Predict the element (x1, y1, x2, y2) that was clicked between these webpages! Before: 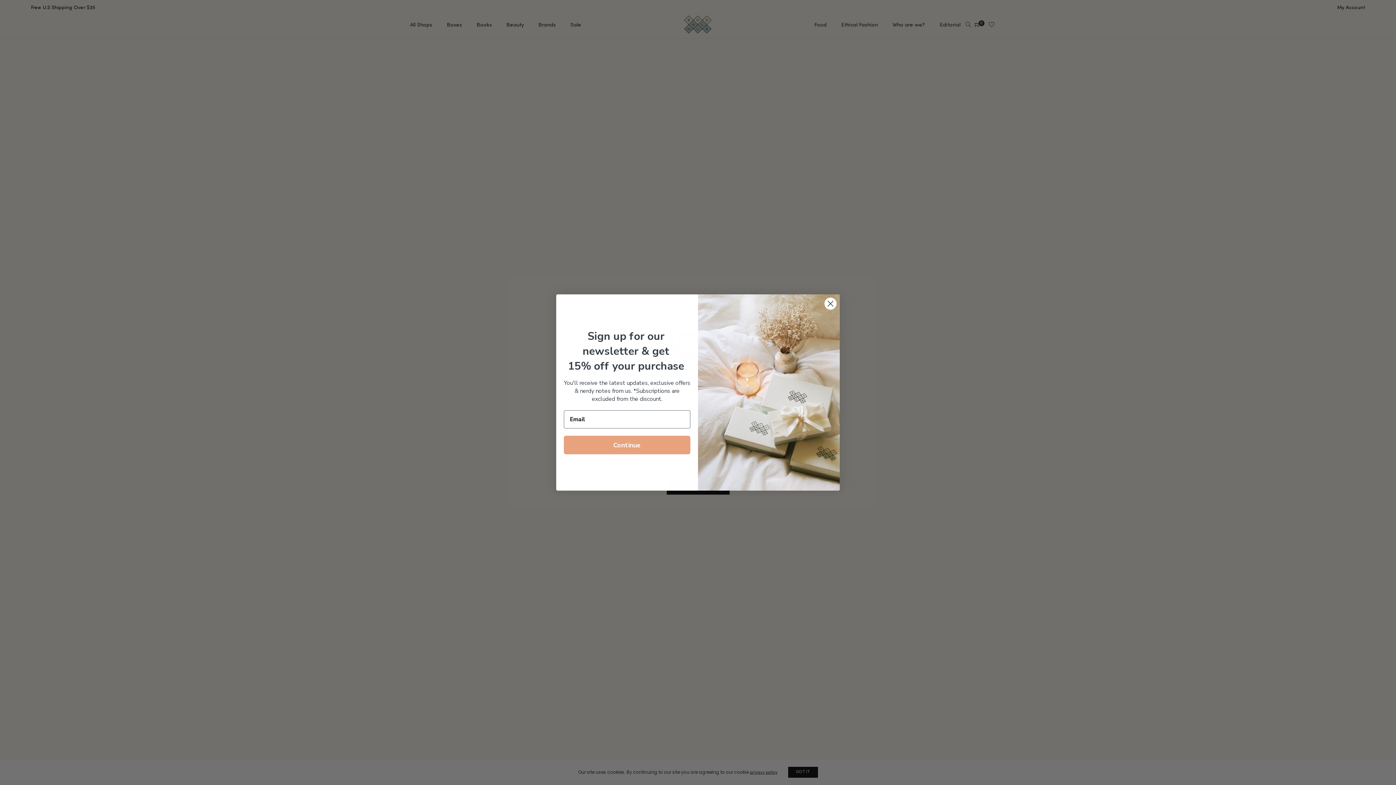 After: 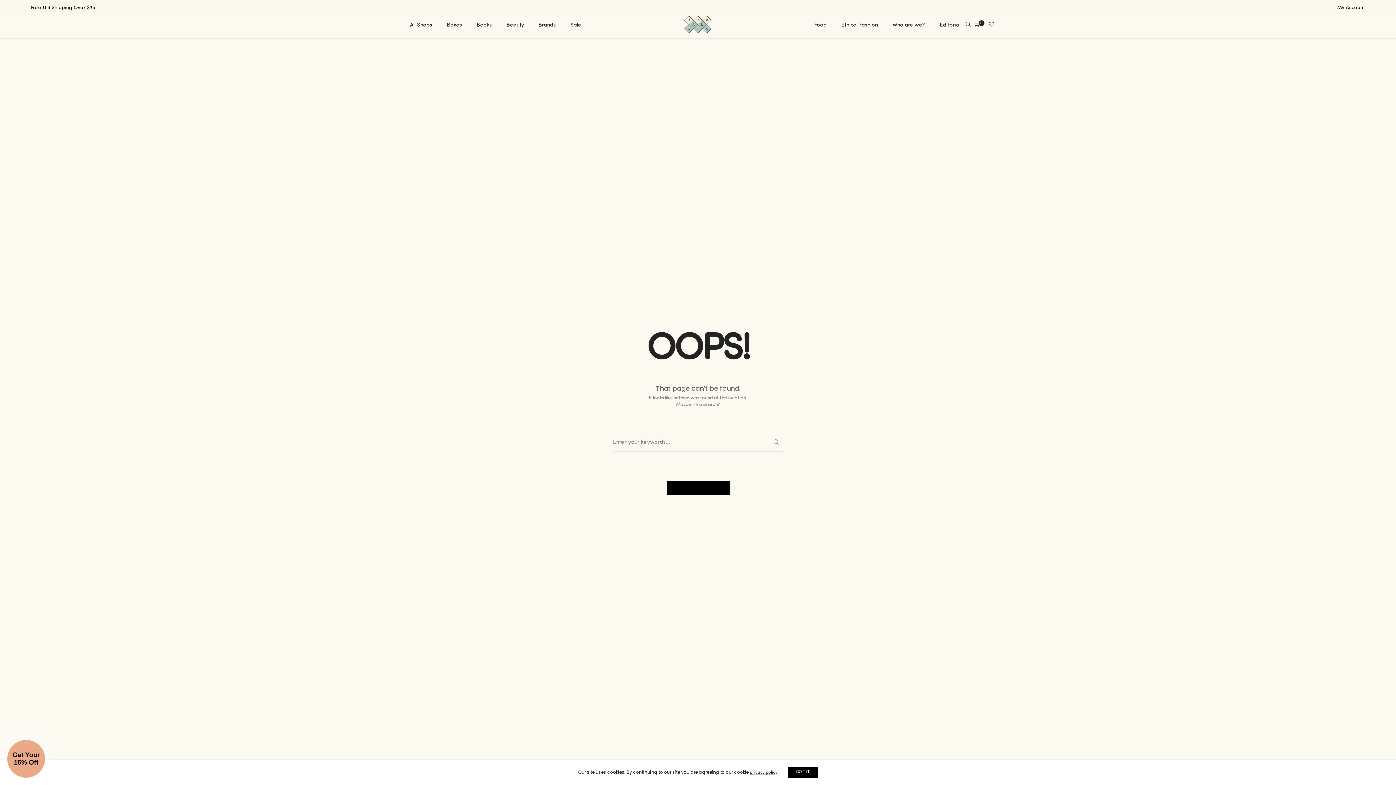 Action: label: Close dialog bbox: (824, 297, 837, 310)